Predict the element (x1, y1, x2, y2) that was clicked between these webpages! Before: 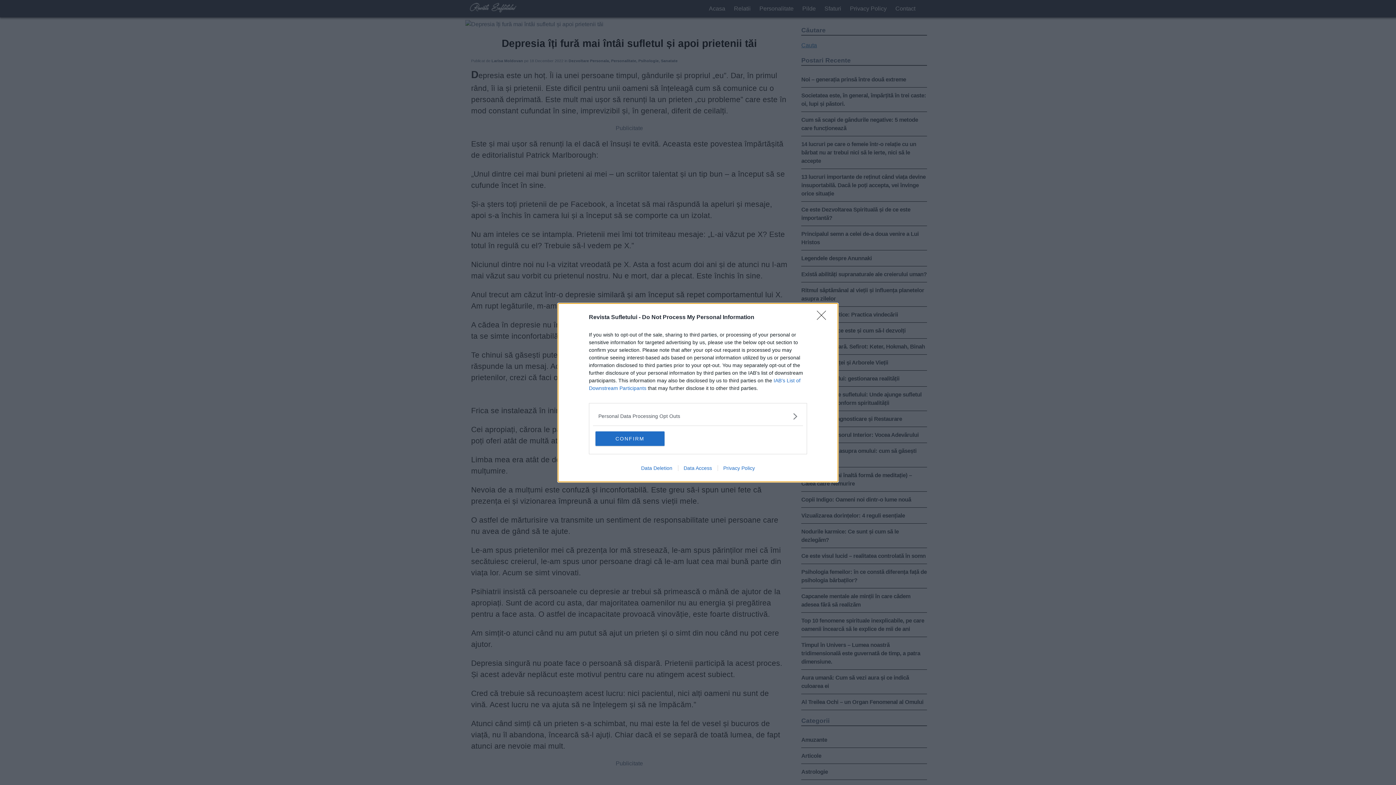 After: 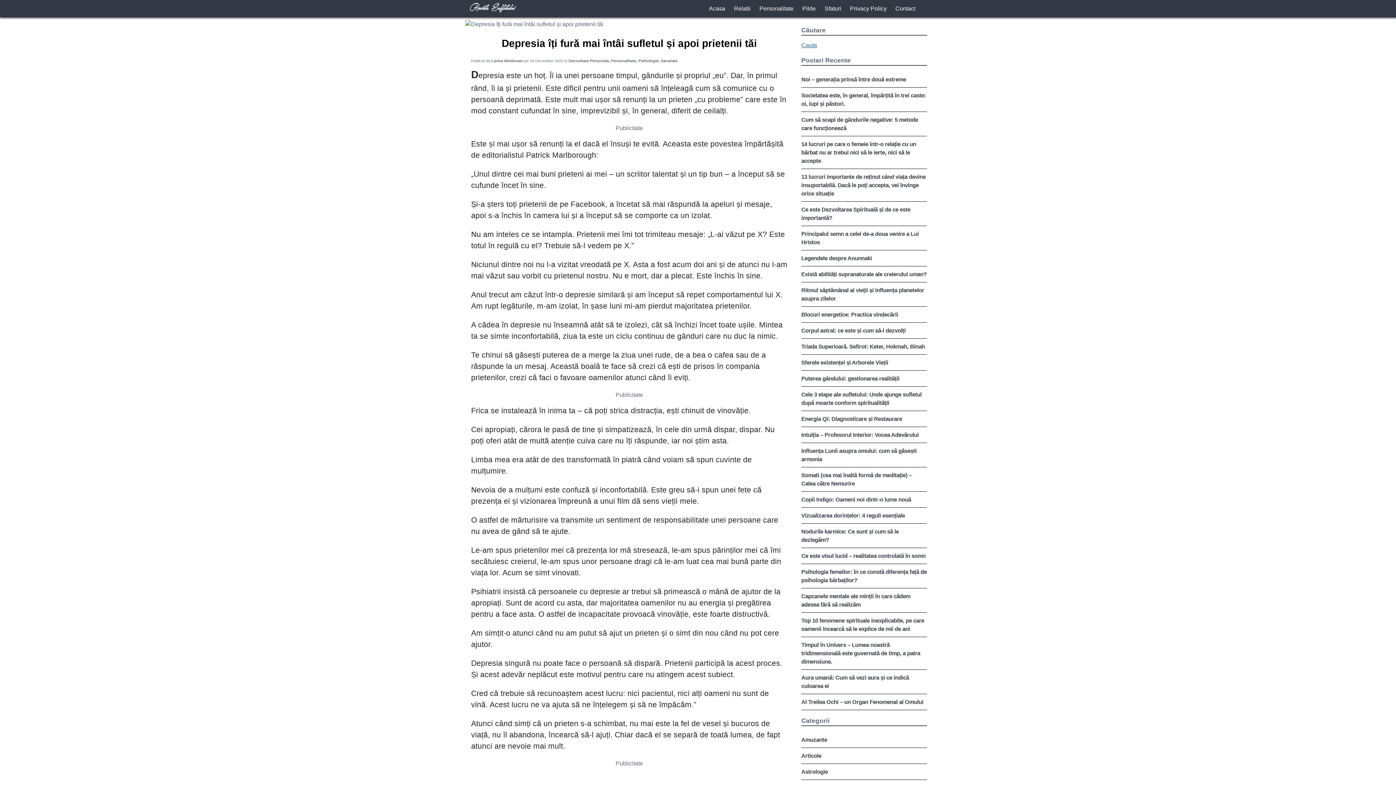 Action: label: Close bbox: (817, 310, 830, 324)